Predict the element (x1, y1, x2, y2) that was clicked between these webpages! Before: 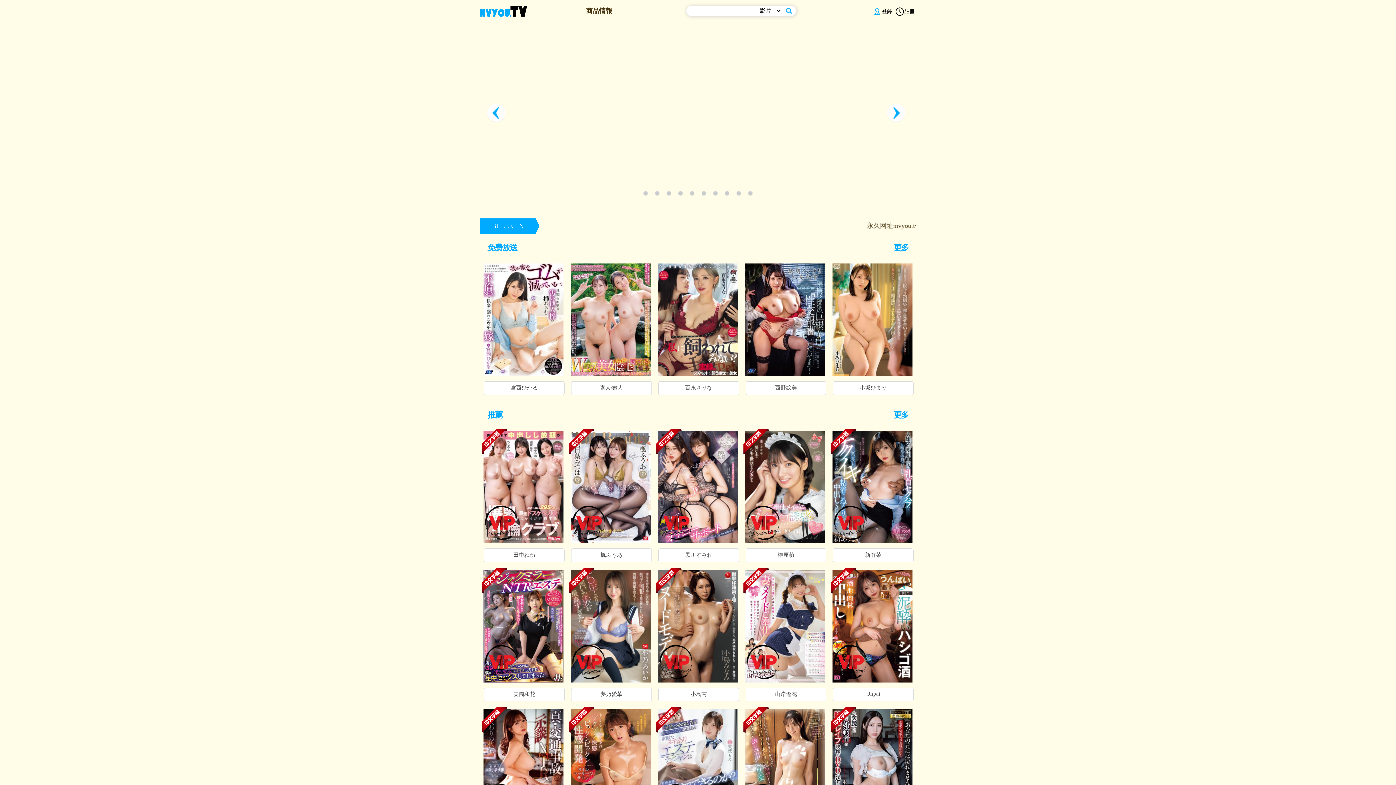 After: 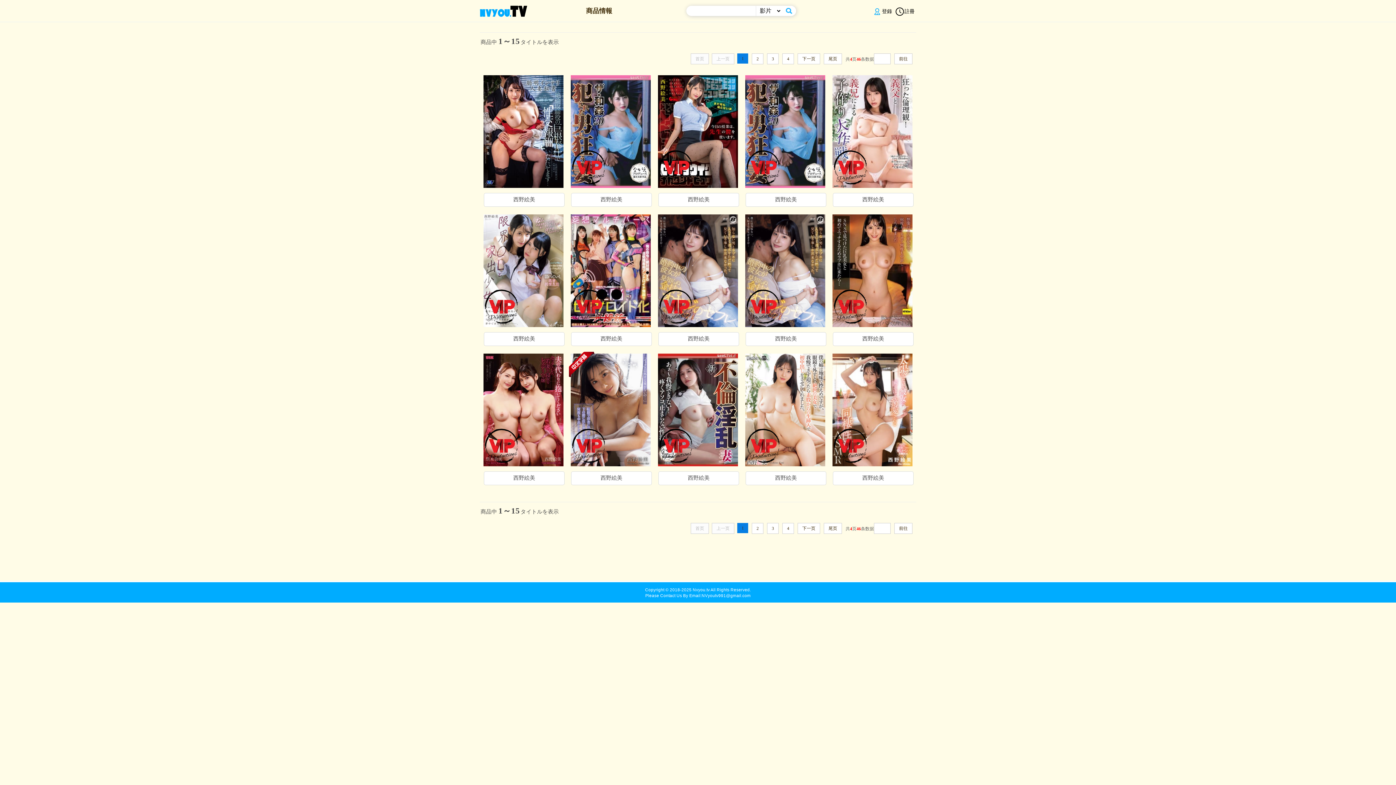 Action: label: 西野絵美 bbox: (745, 381, 826, 395)